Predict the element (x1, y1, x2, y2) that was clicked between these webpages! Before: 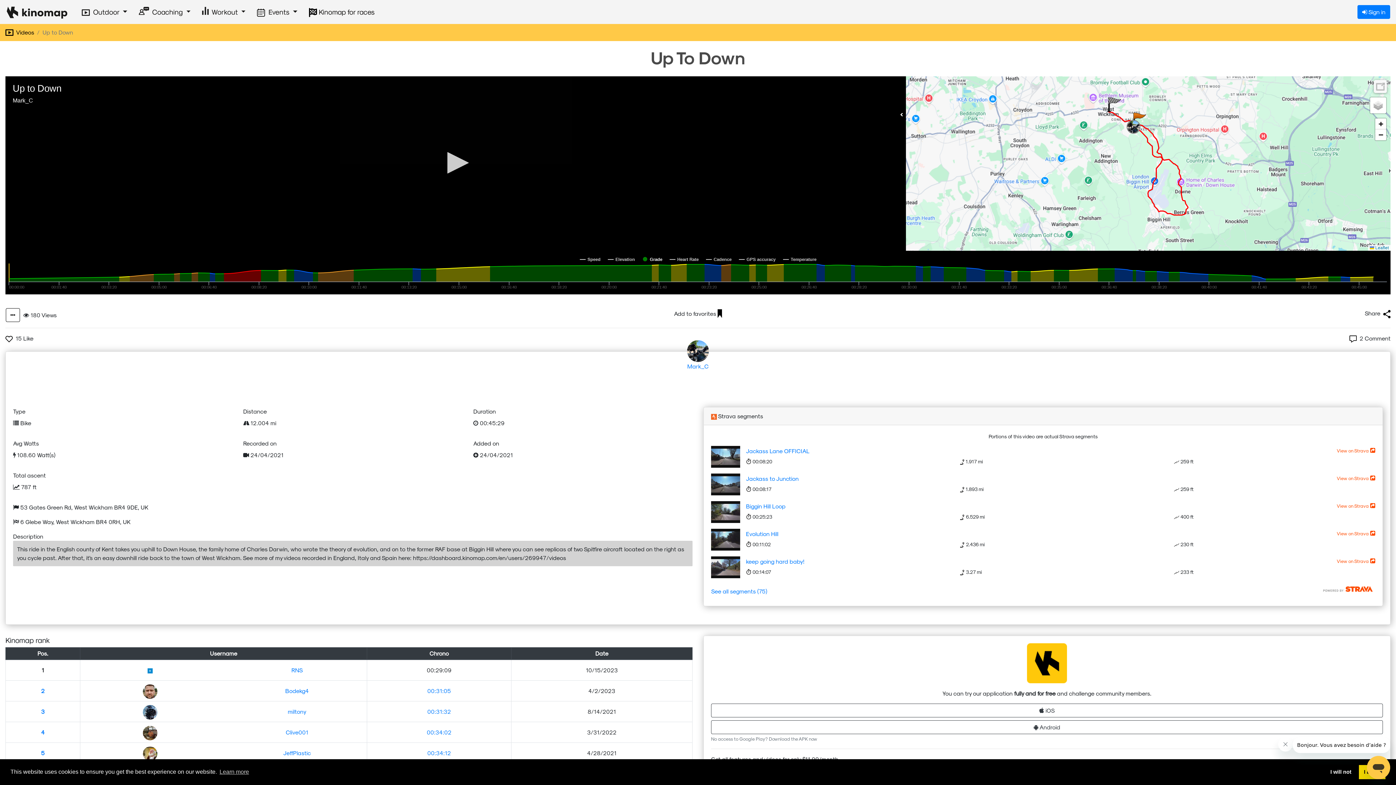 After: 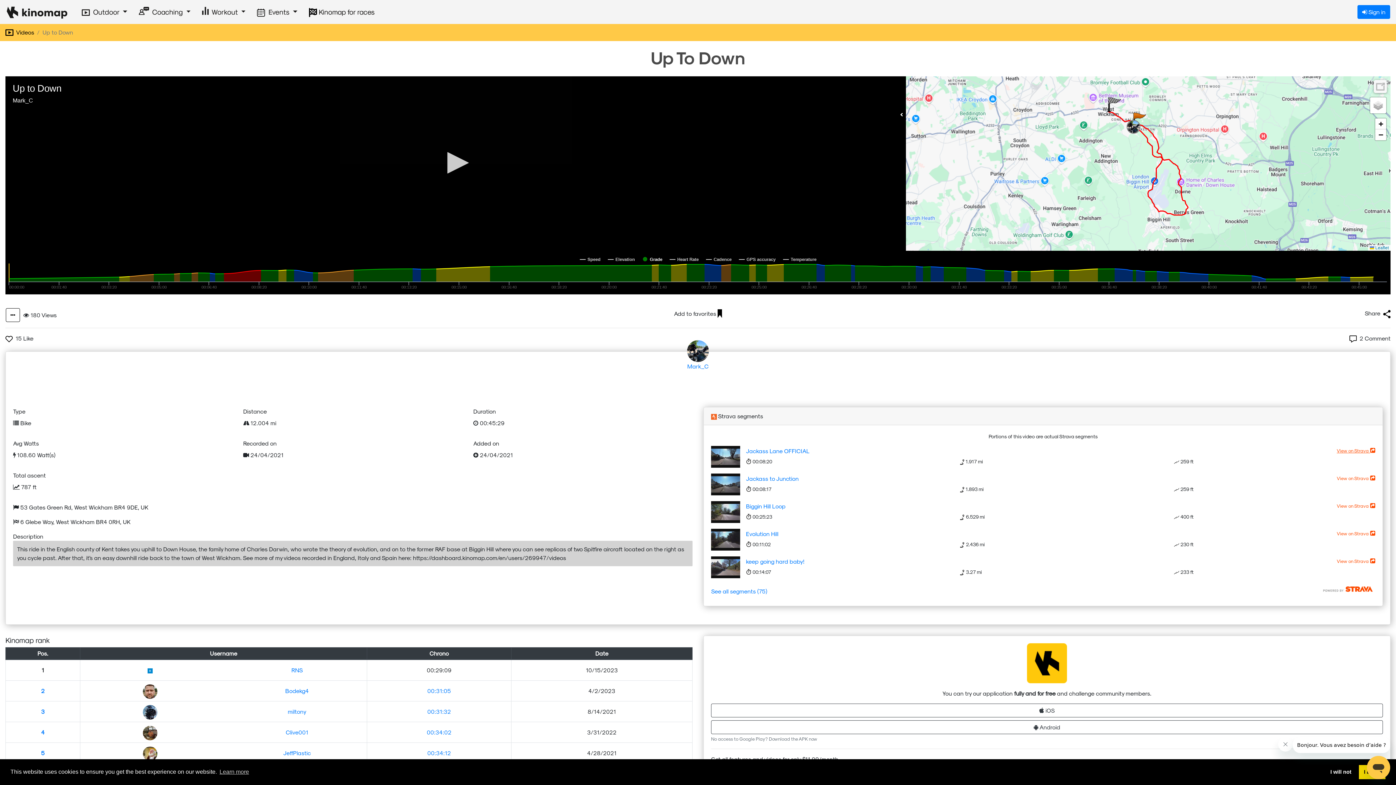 Action: label: View on Strava  bbox: (1337, 446, 1375, 453)